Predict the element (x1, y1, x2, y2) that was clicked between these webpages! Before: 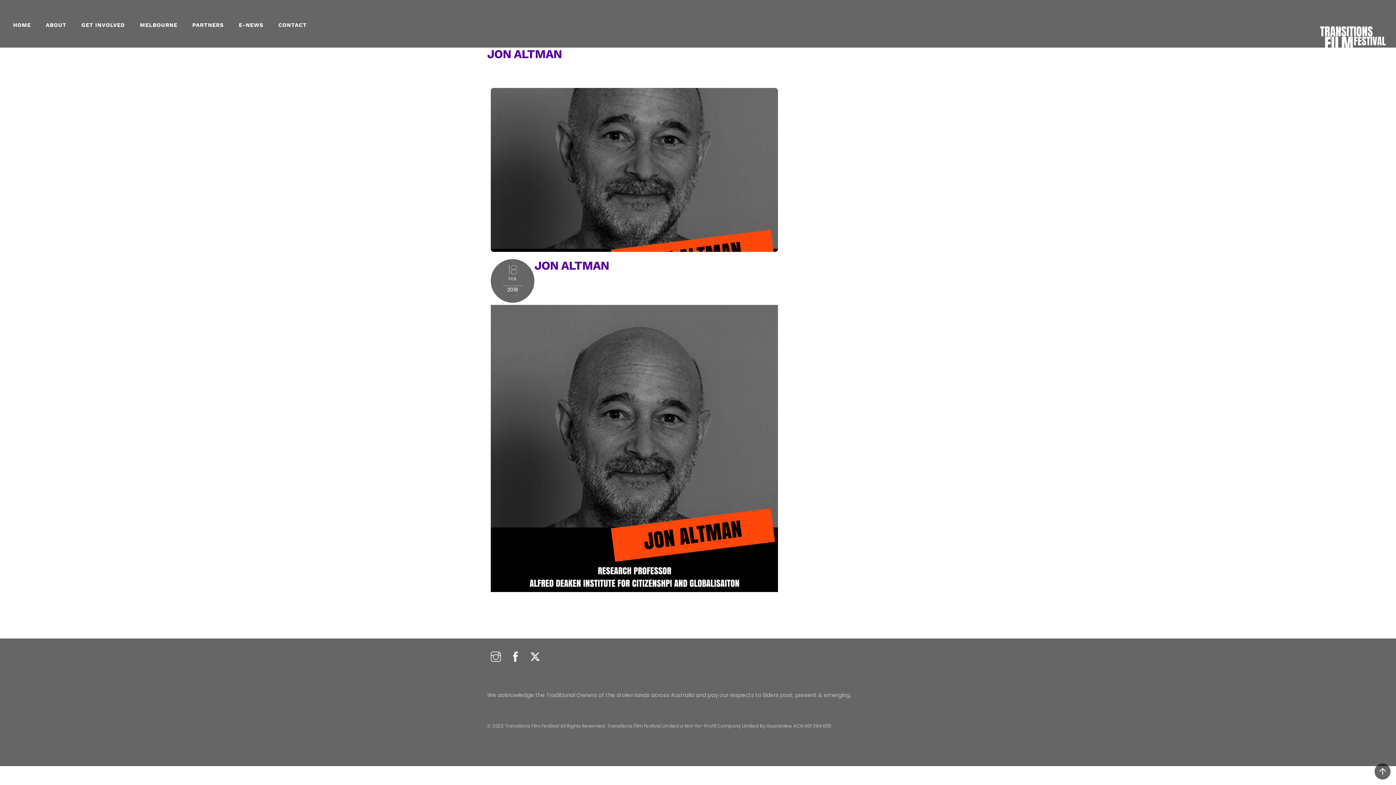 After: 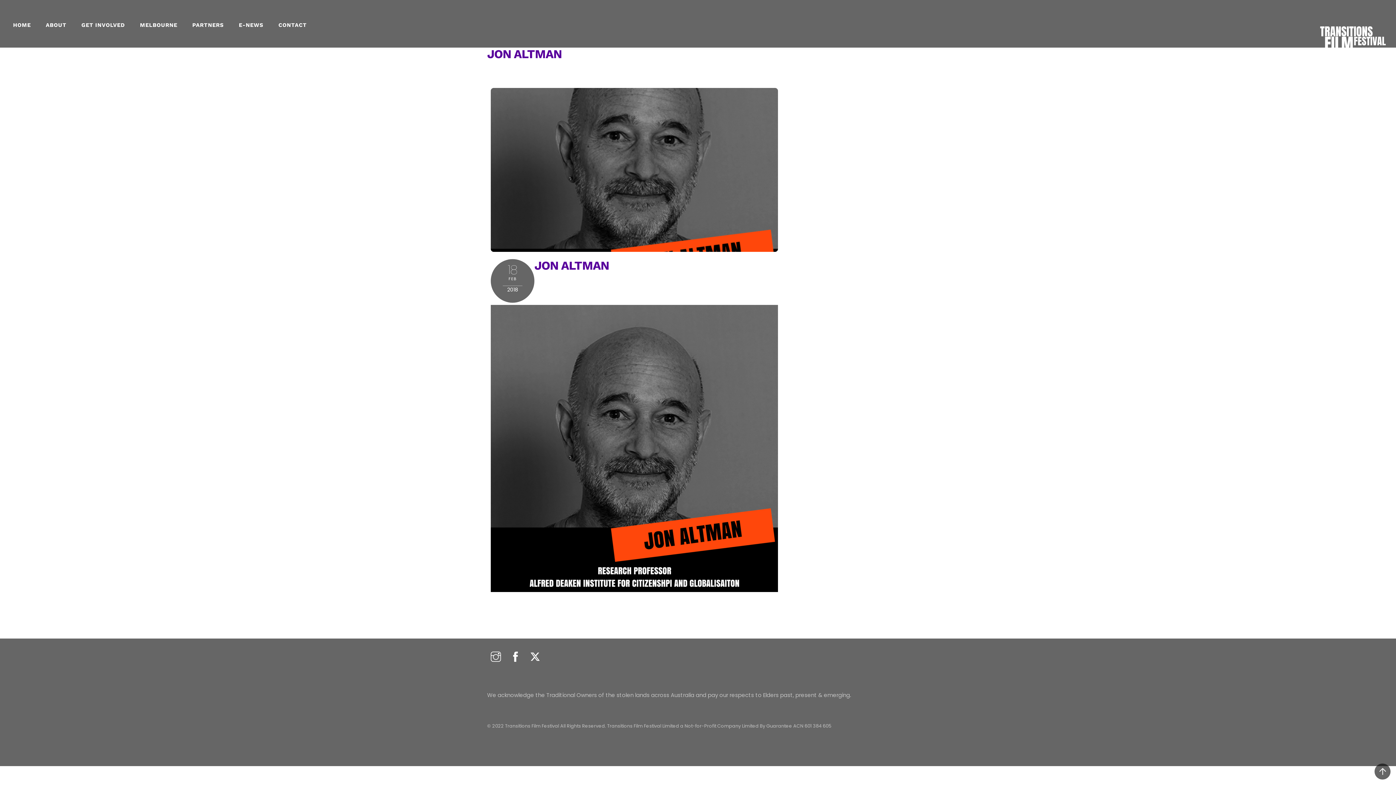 Action: label: instagram bbox: (487, 654, 504, 661)